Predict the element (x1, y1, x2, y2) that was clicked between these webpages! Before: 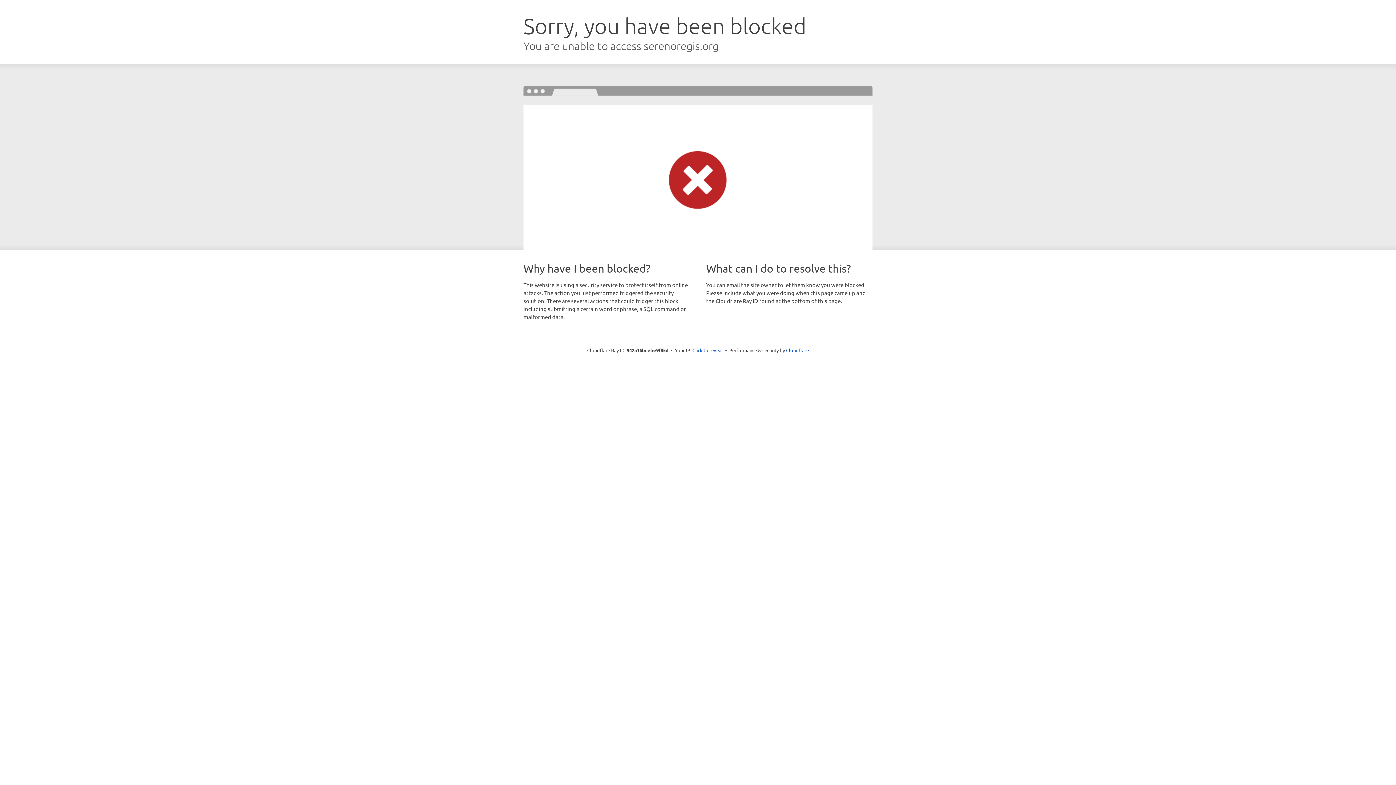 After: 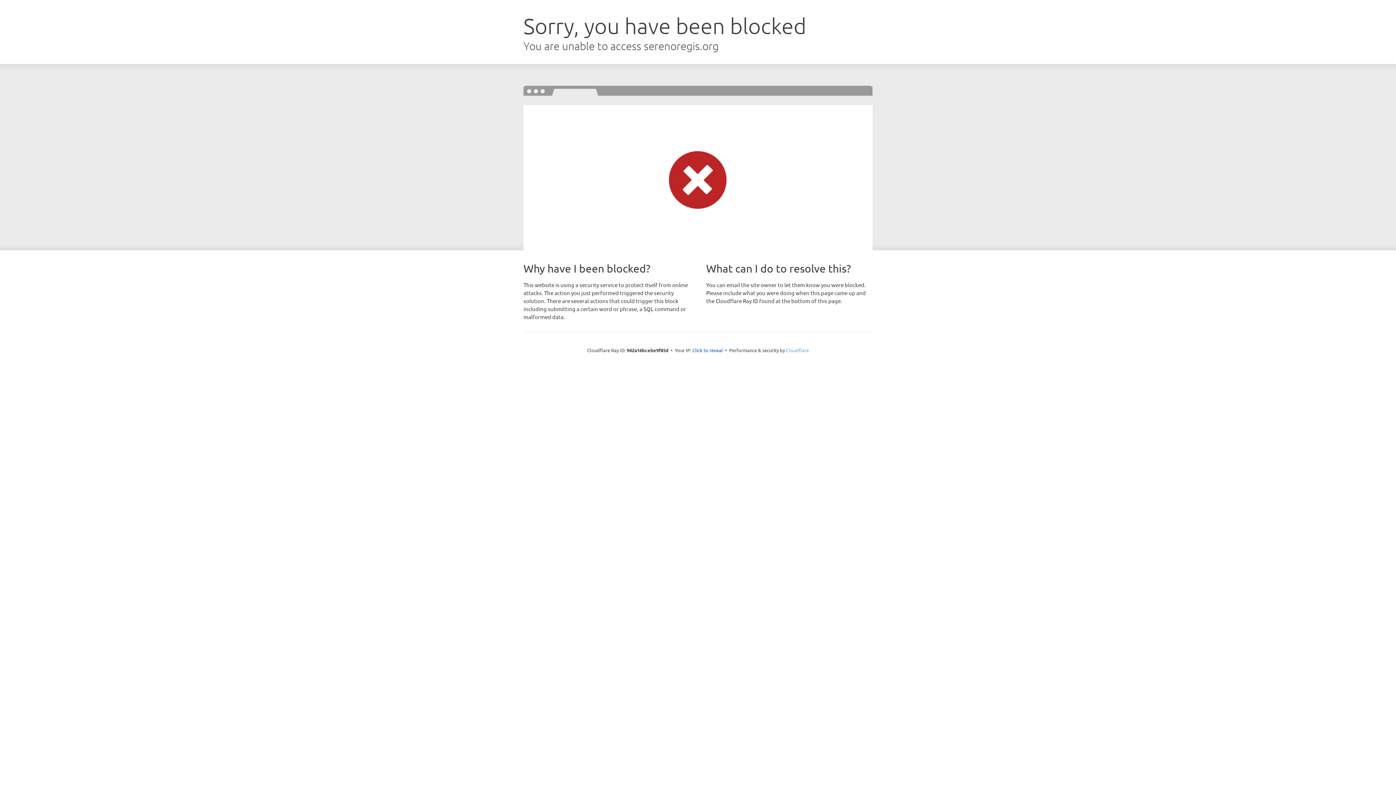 Action: bbox: (786, 347, 809, 353) label: Cloudflare